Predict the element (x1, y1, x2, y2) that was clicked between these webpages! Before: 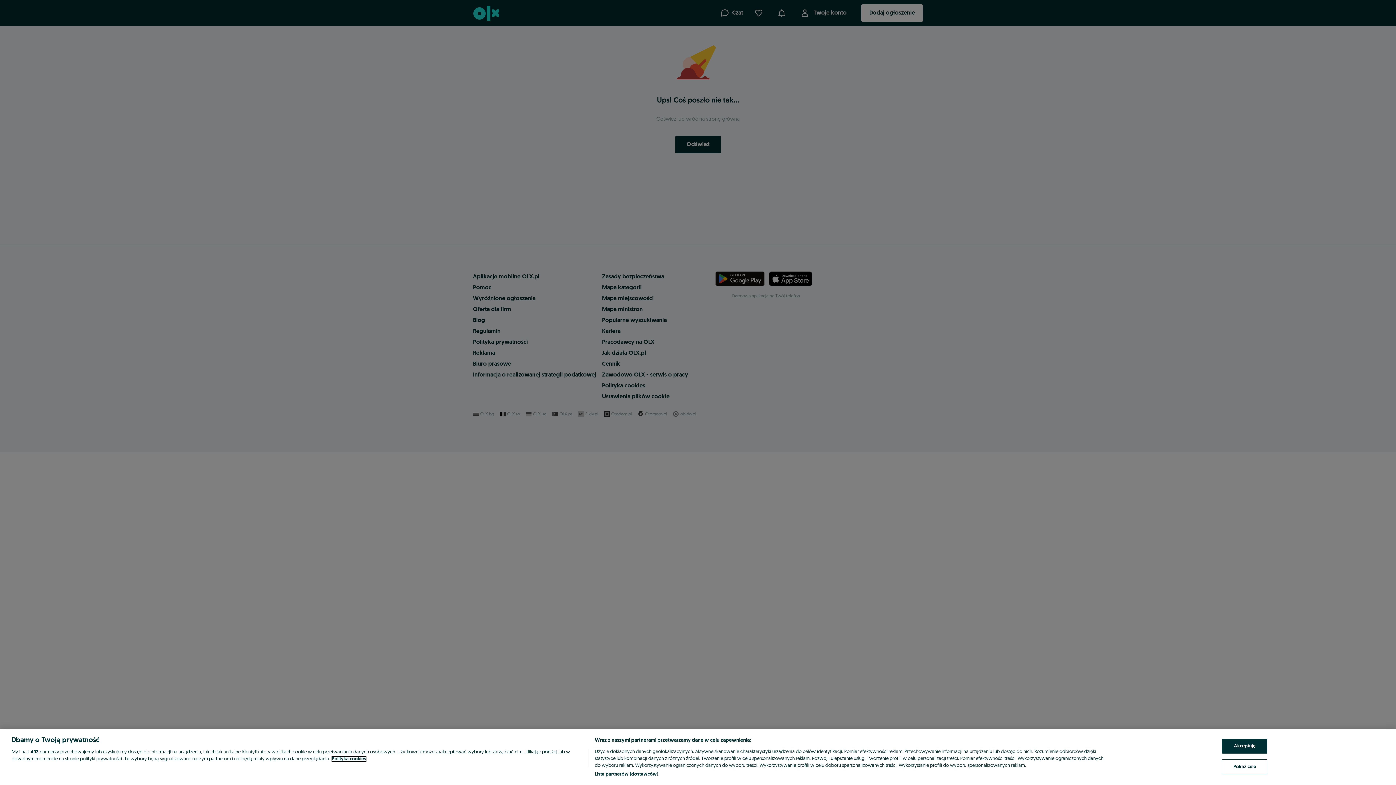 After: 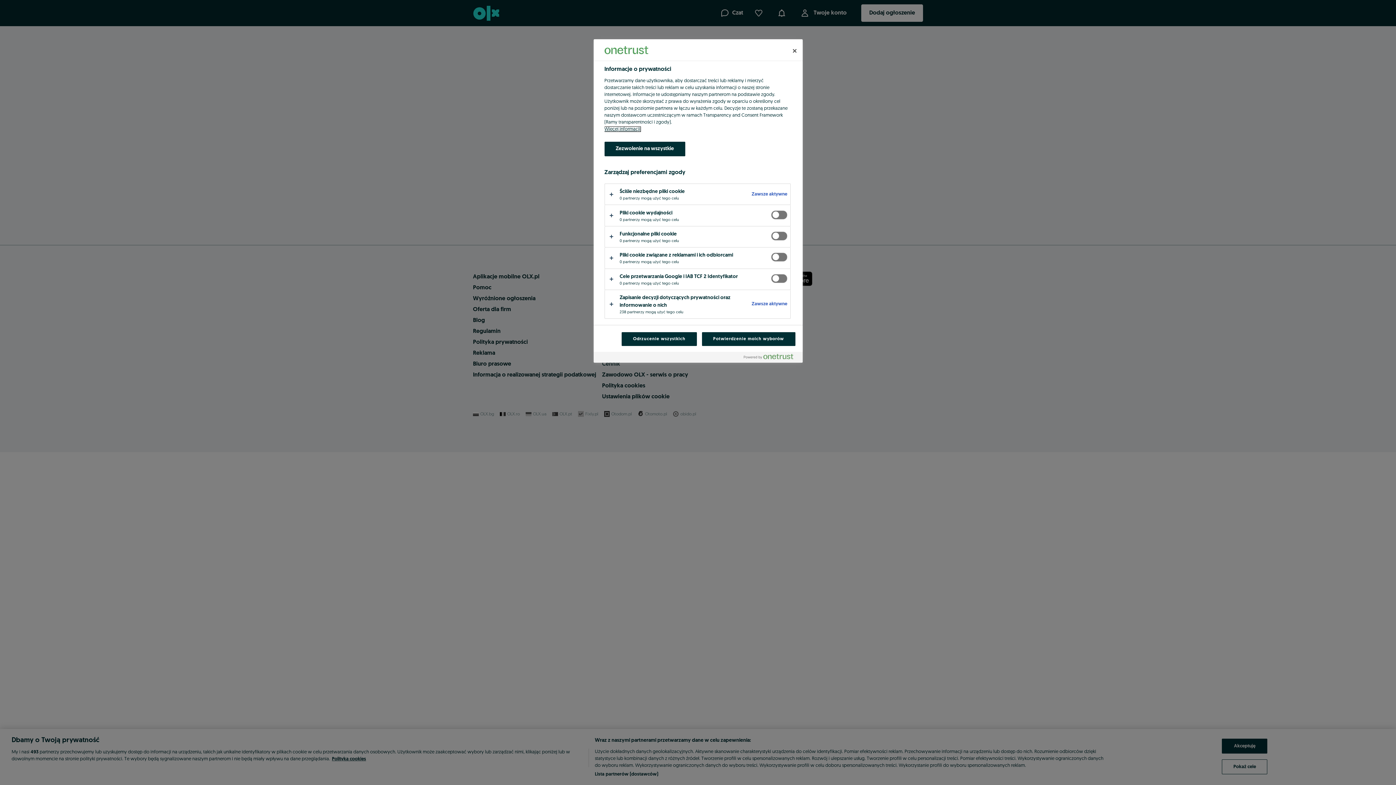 Action: bbox: (1222, 759, 1267, 774) label: Pokaż cele